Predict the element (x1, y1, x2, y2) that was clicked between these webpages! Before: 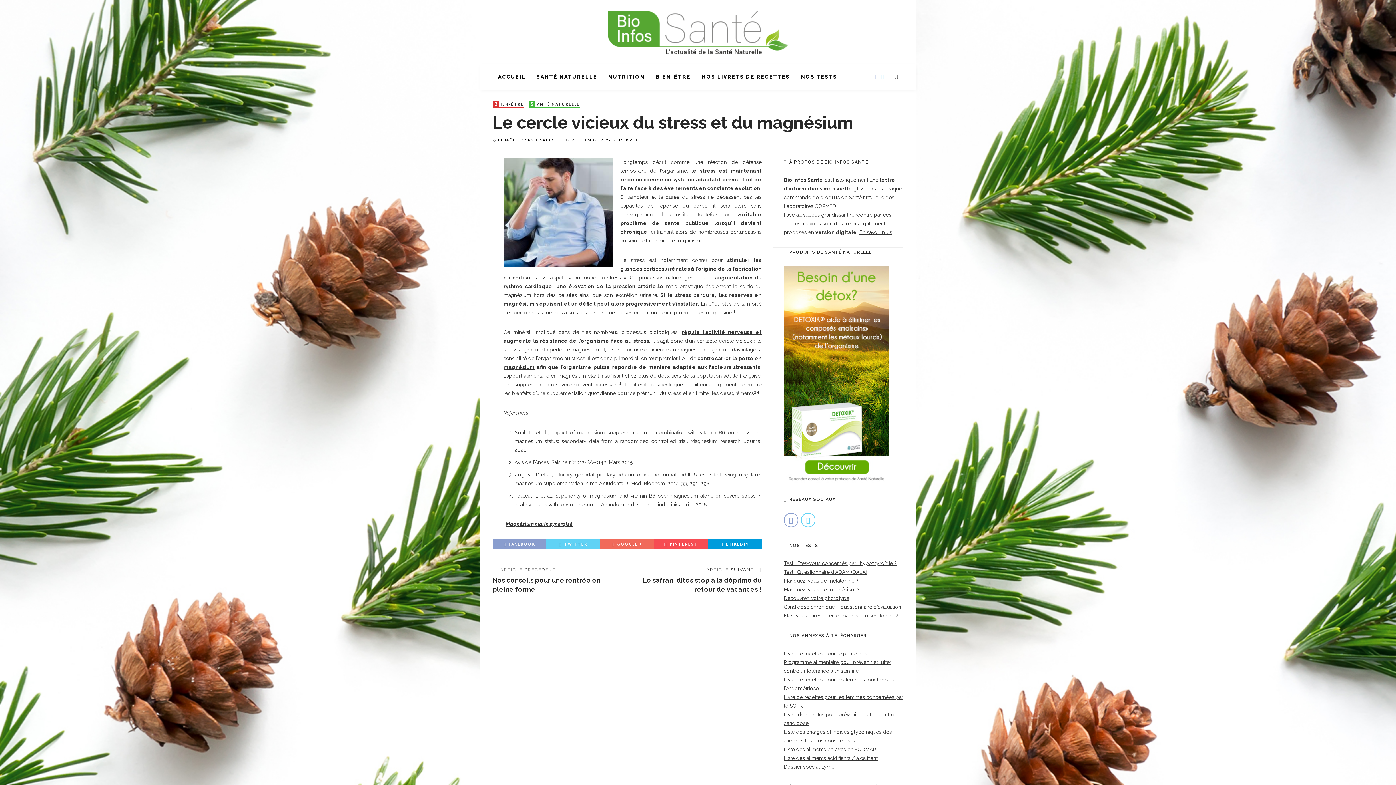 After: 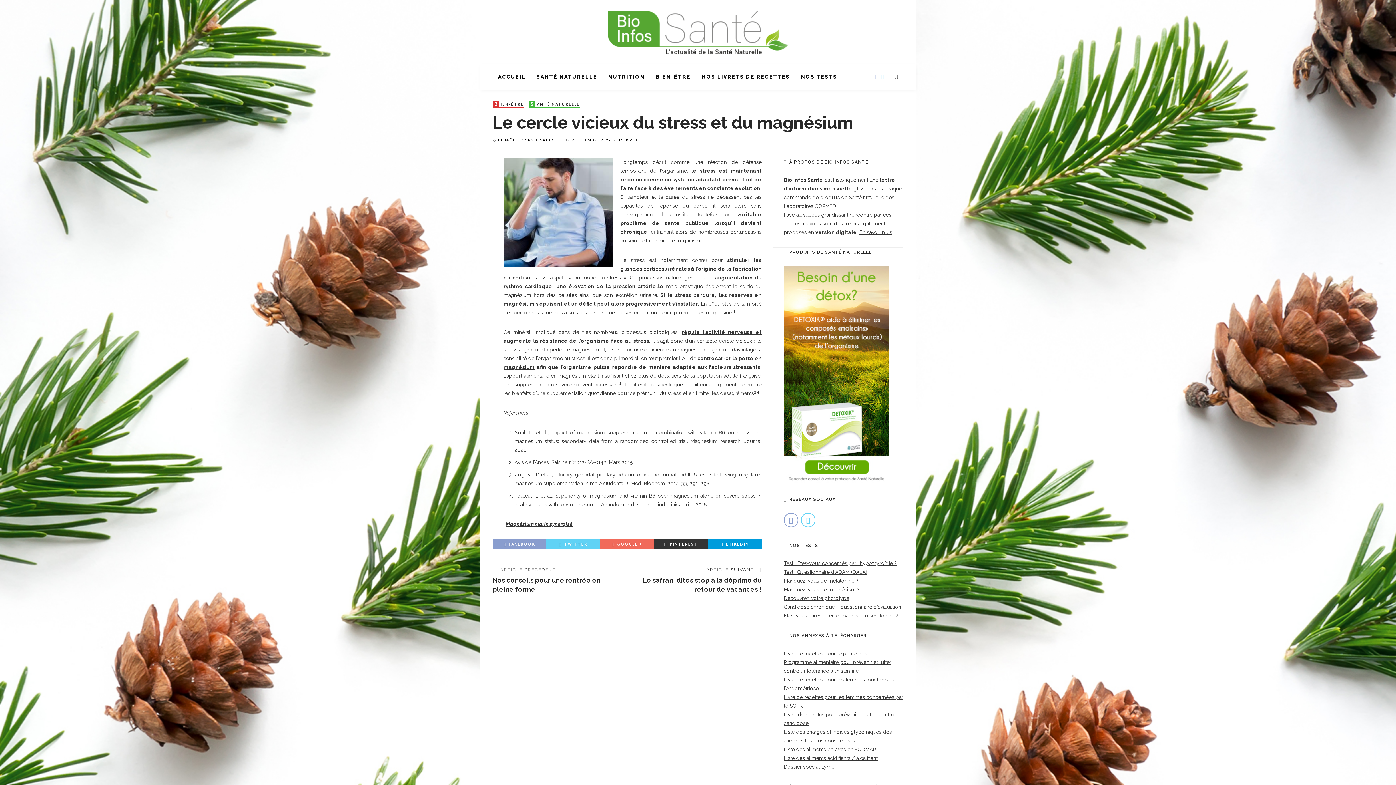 Action: label: PINTEREST bbox: (664, 542, 697, 546)